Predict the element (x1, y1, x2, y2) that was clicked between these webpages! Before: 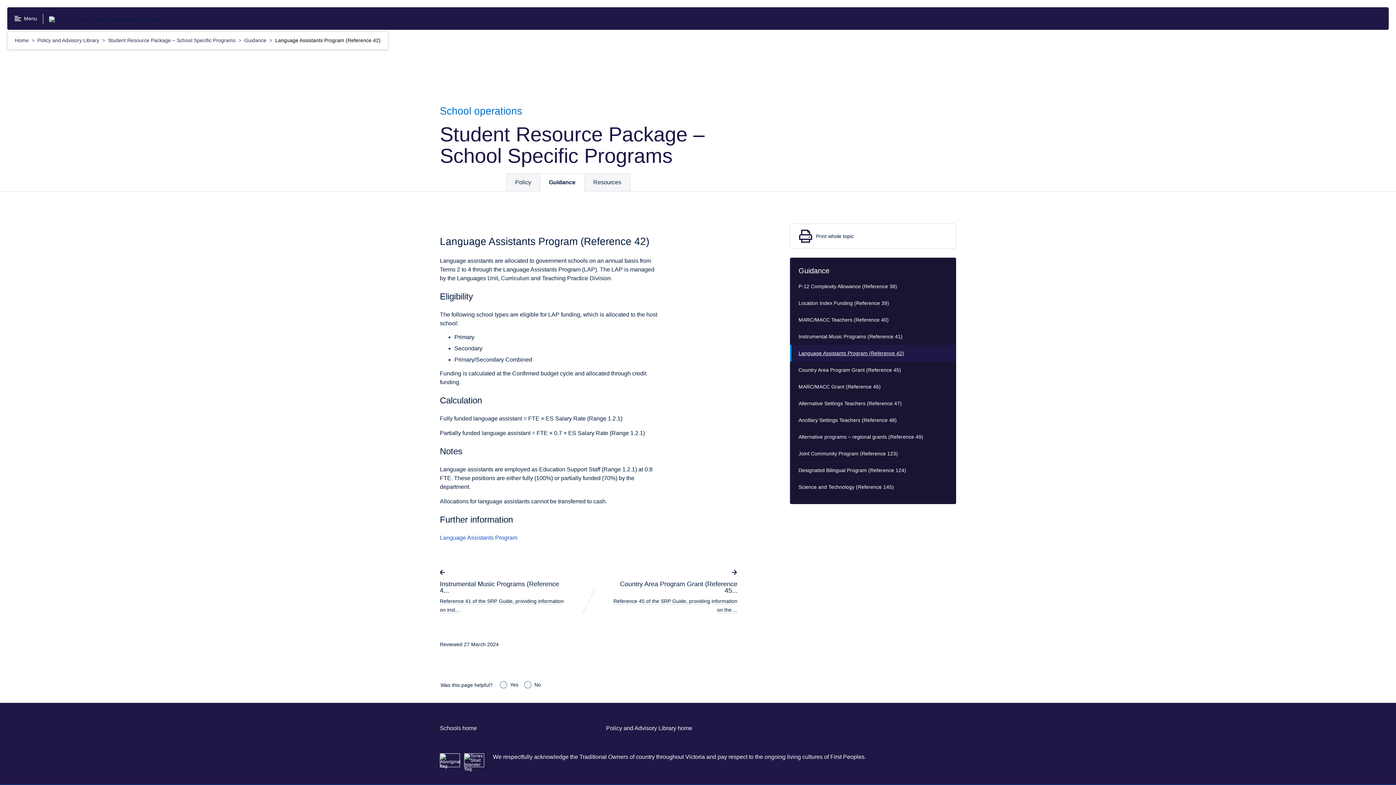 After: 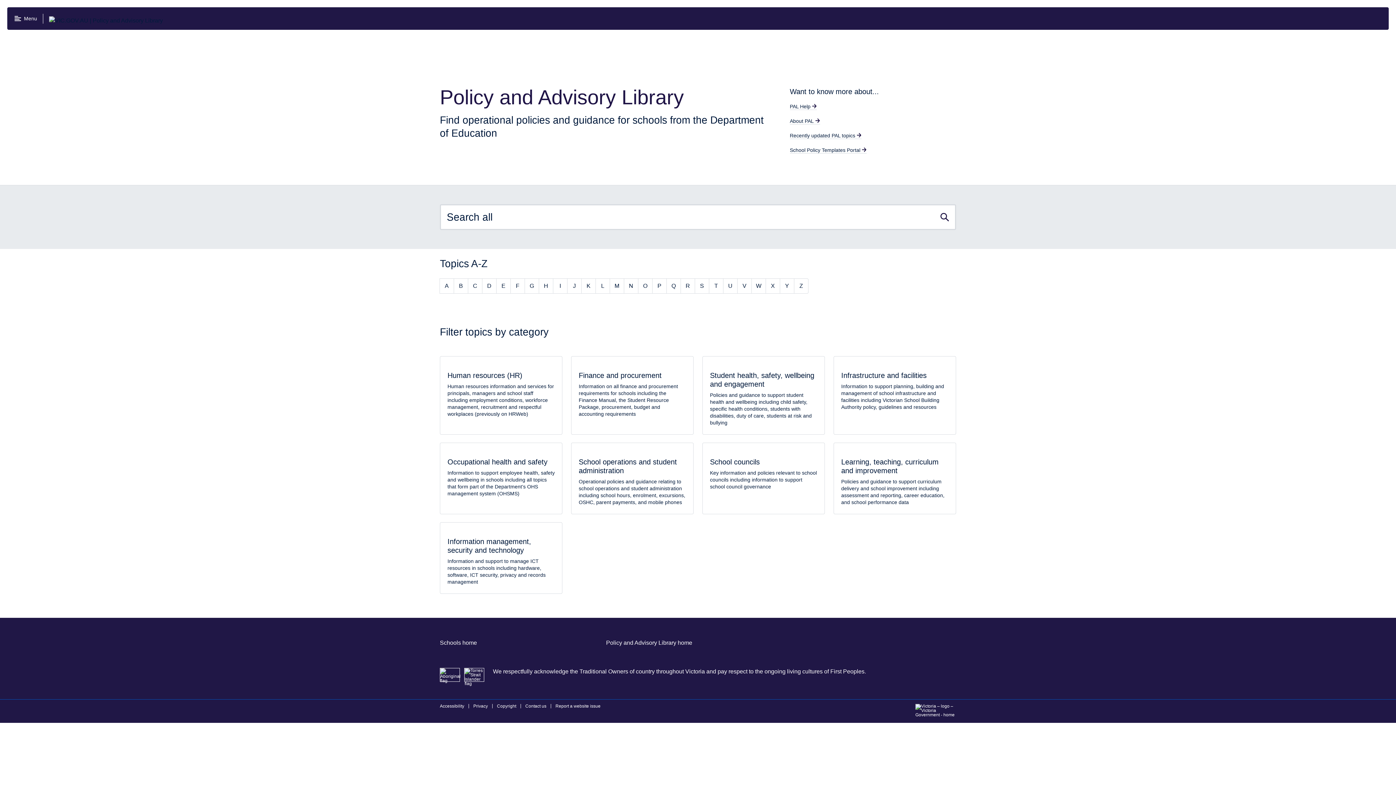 Action: label: Policy and Advisory Library  bbox: (37, 37, 100, 43)